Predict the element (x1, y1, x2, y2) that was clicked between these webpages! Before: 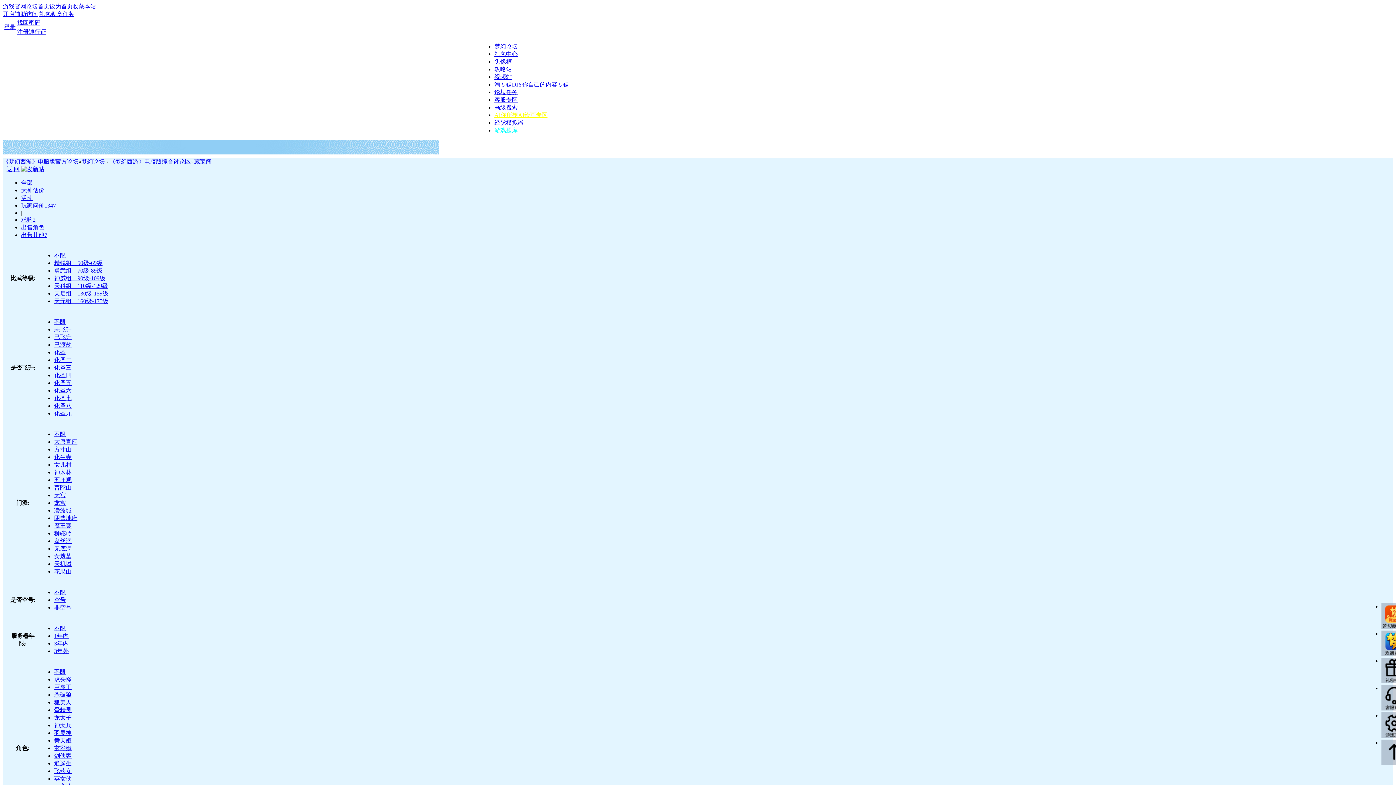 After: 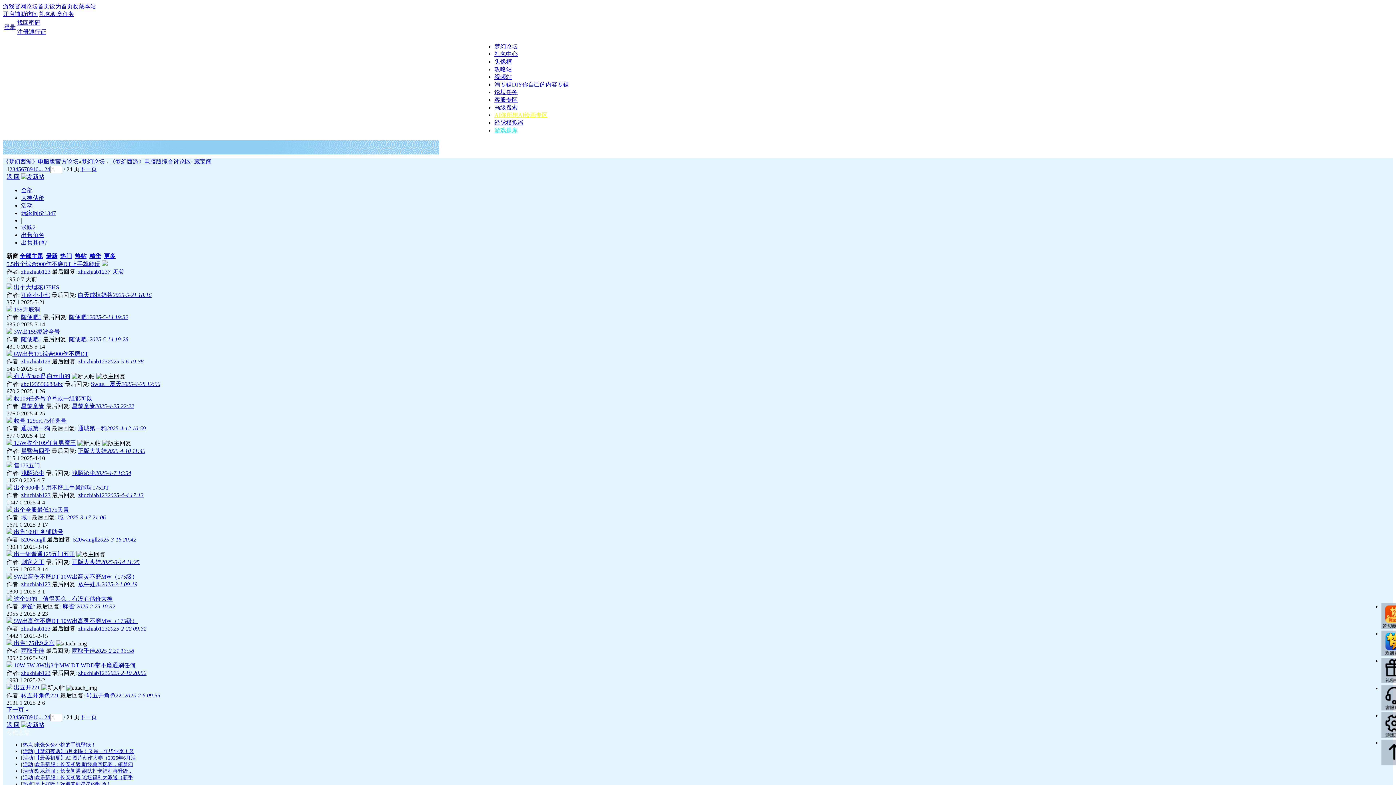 Action: bbox: (21, 224, 44, 230) label: 出售角色